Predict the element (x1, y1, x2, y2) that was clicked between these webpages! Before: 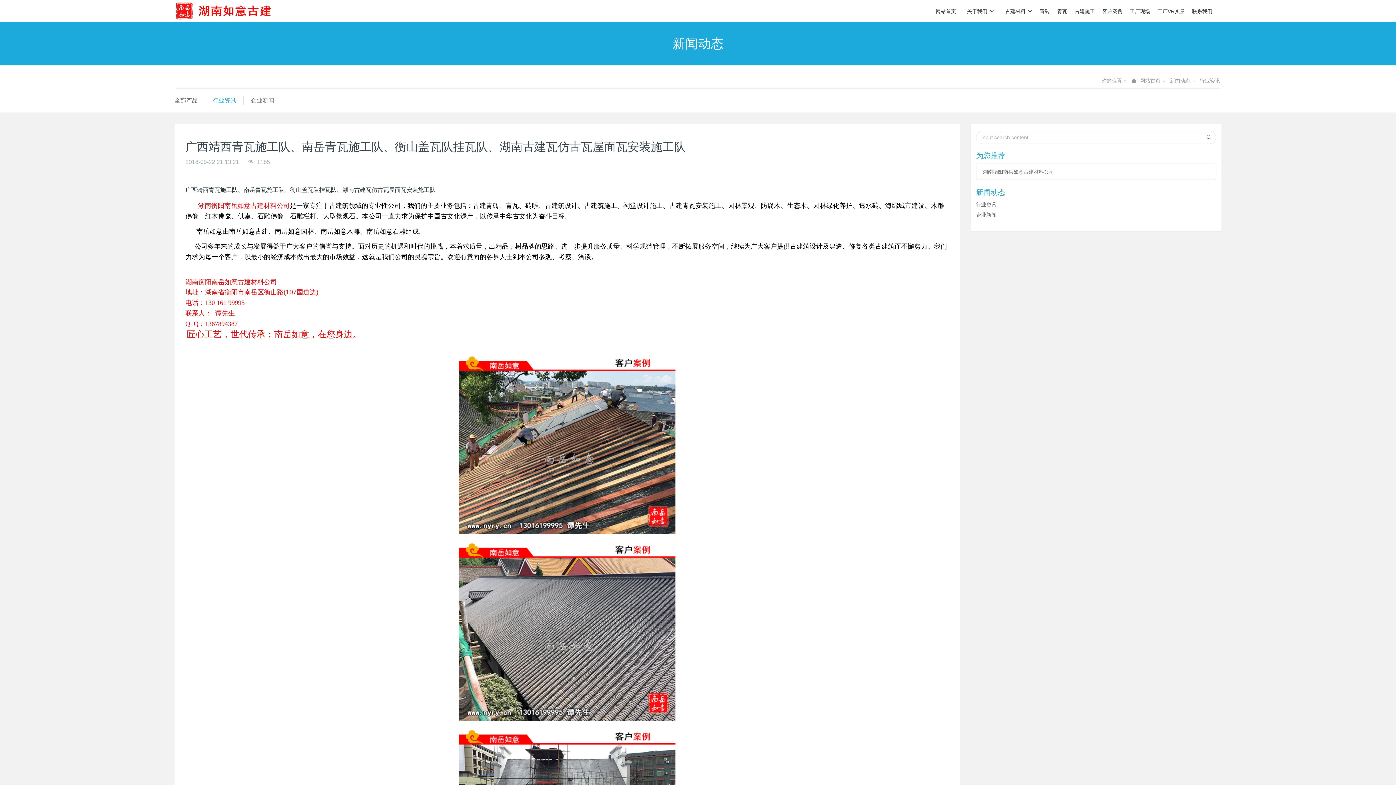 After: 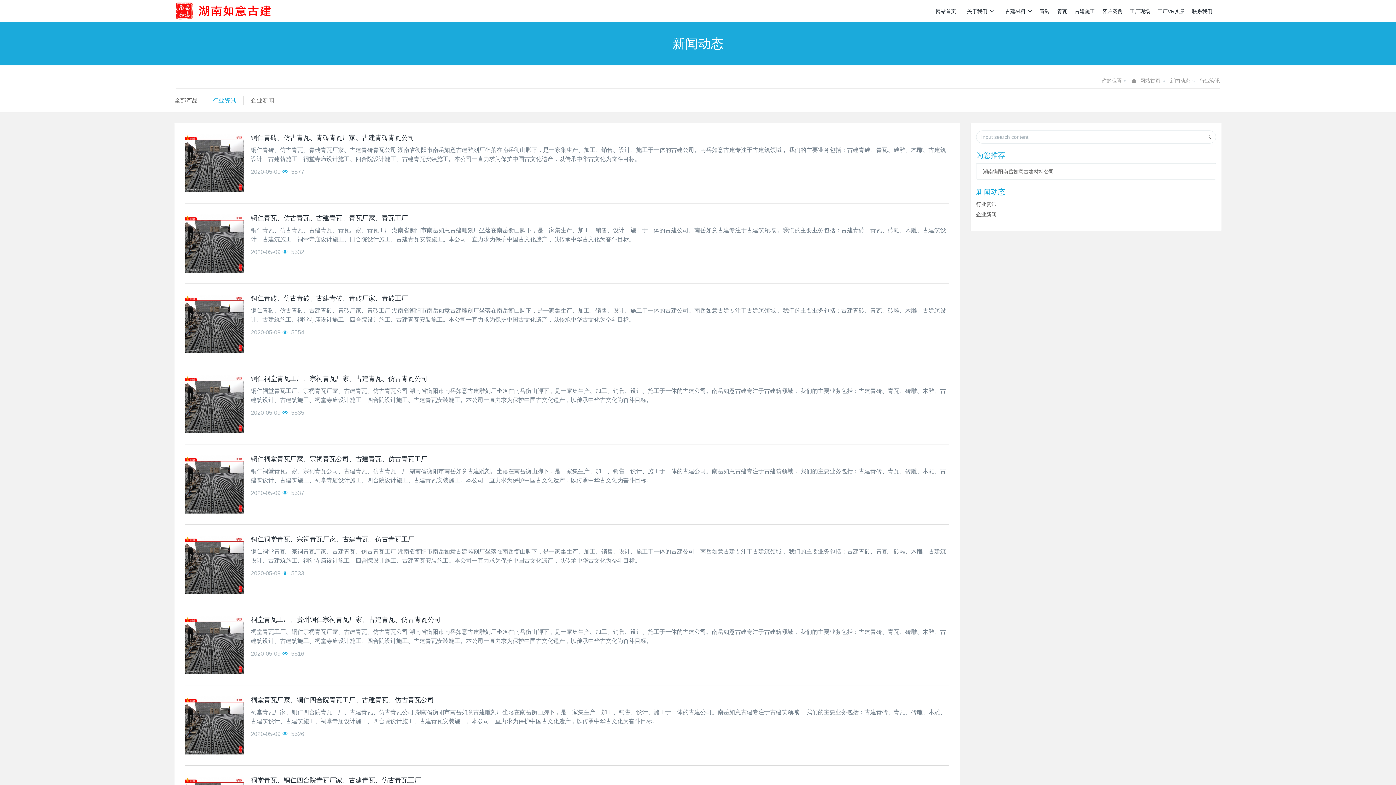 Action: bbox: (1200, 77, 1220, 83) label: 行业资讯